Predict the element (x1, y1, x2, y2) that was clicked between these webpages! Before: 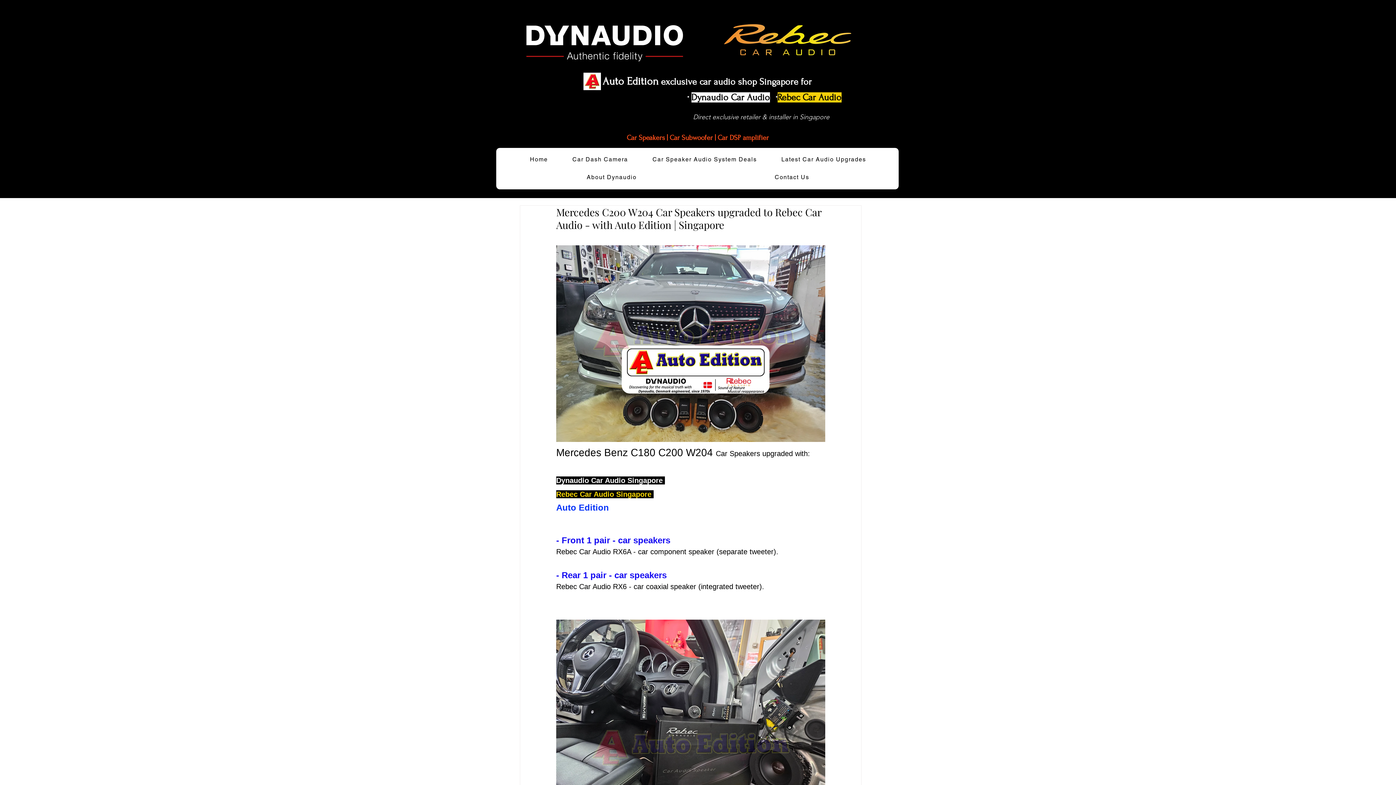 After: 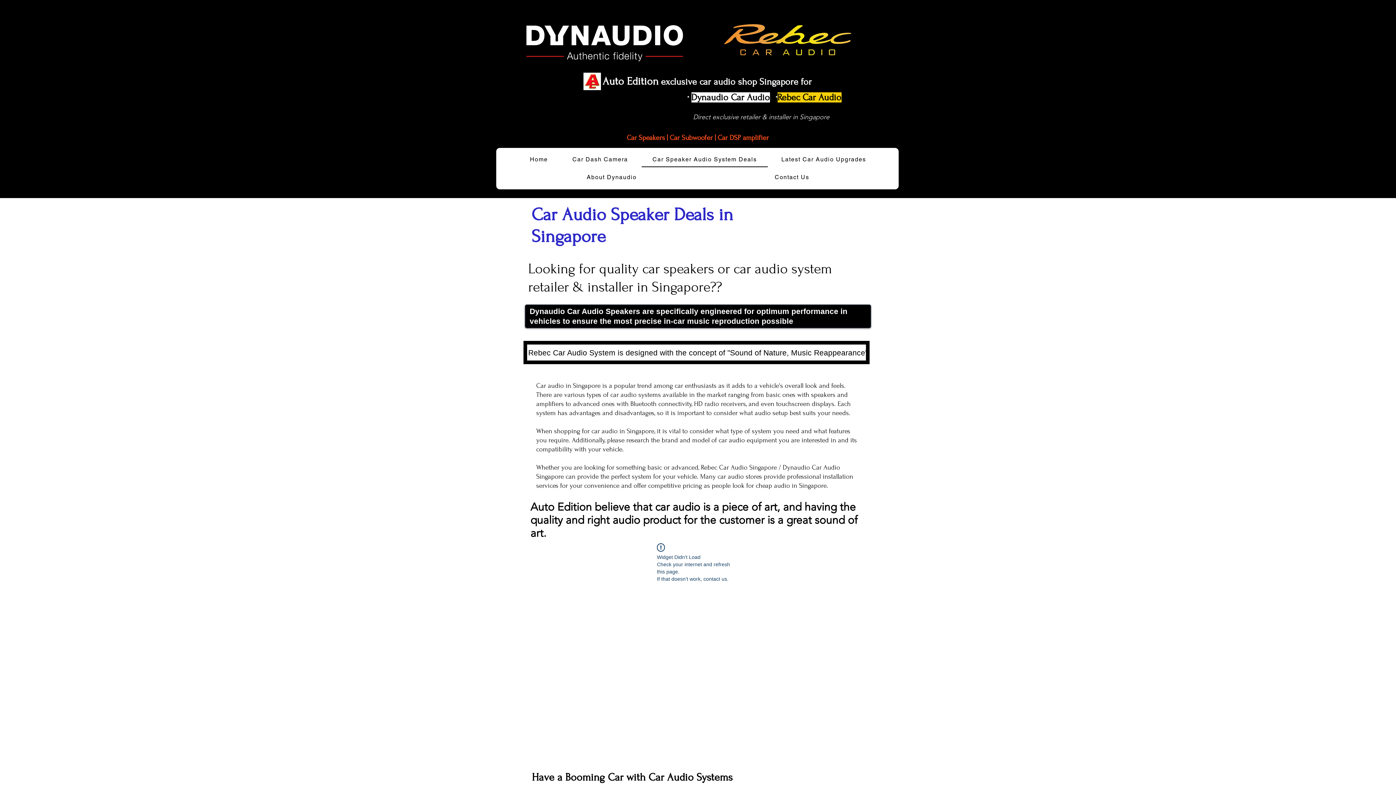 Action: bbox: (641, 152, 767, 167) label: Car Speaker Audio System Deals